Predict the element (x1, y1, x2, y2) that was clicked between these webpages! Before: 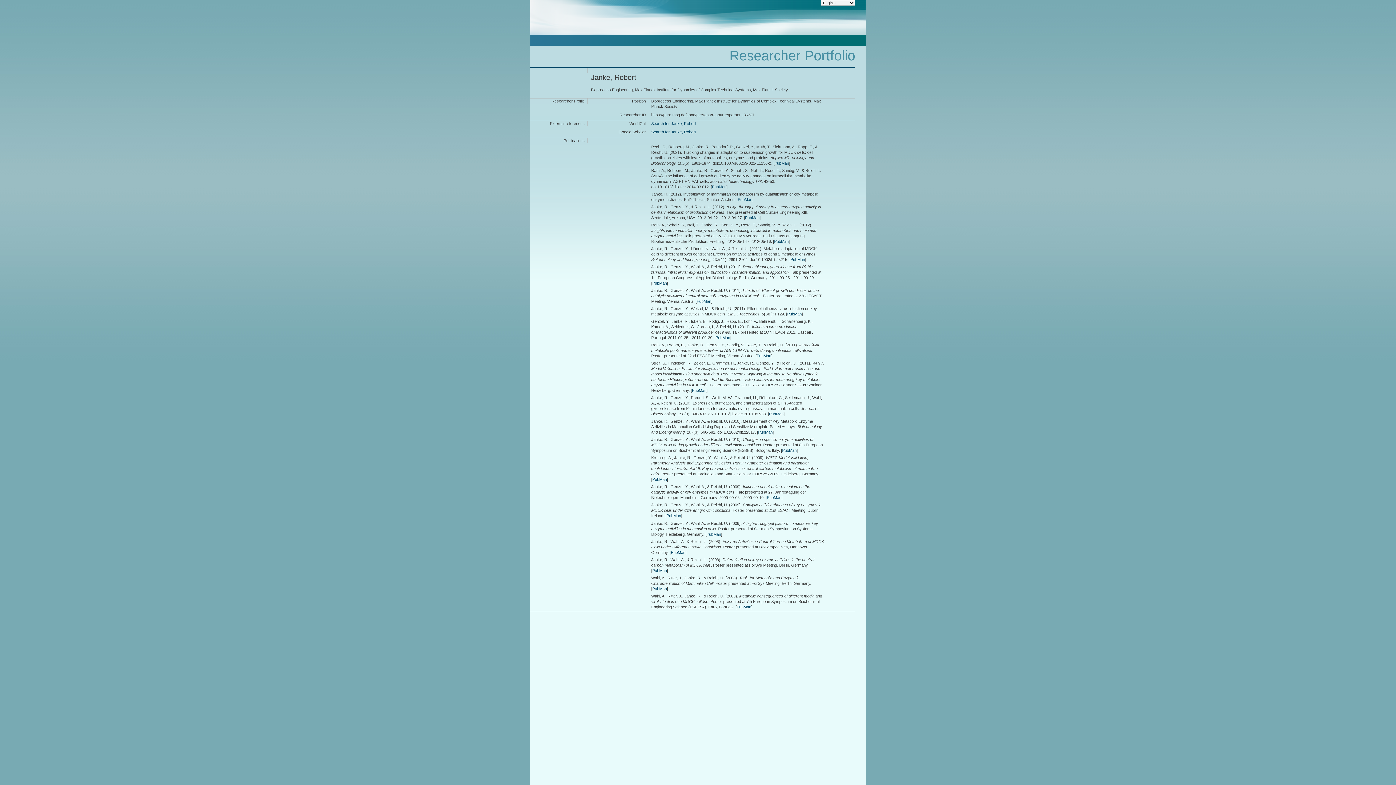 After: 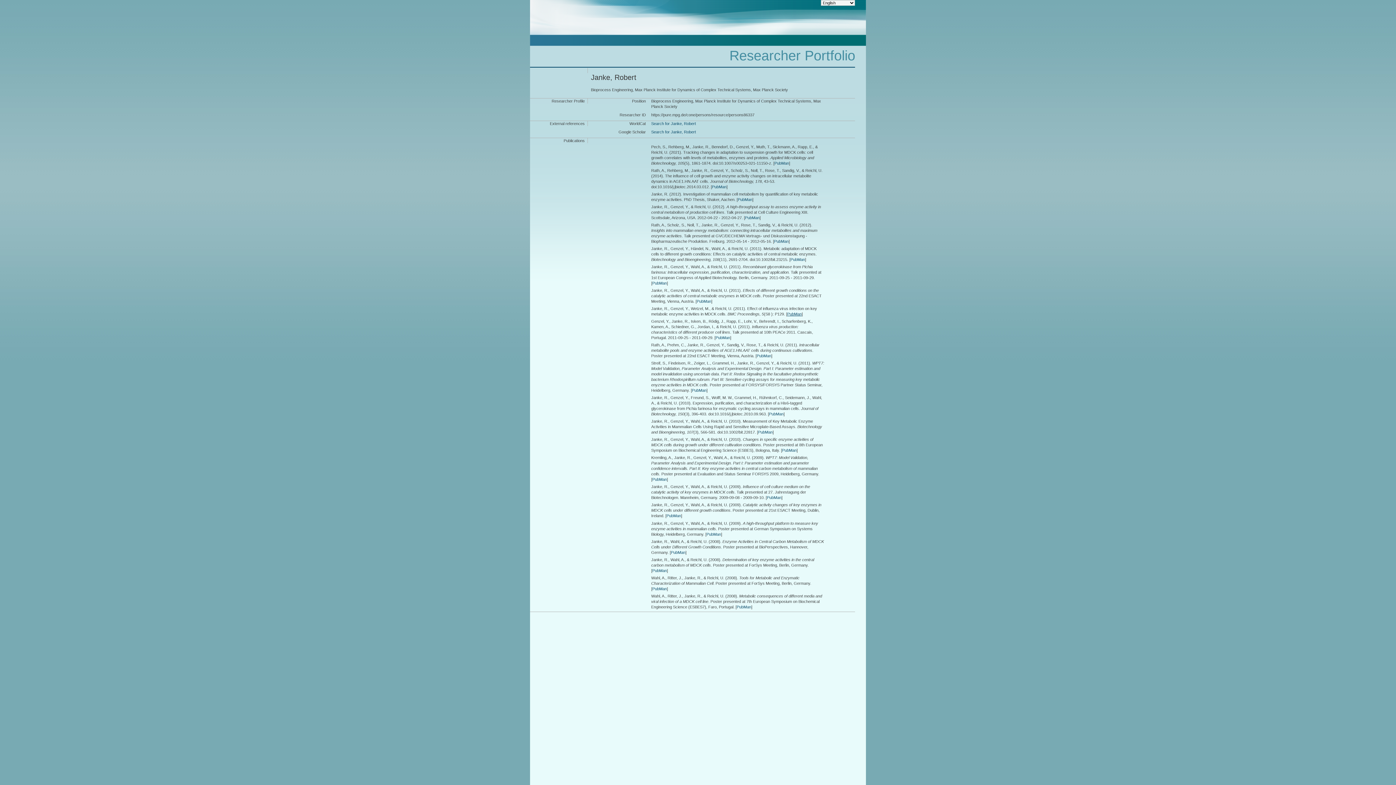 Action: label: PubMan bbox: (787, 312, 801, 316)